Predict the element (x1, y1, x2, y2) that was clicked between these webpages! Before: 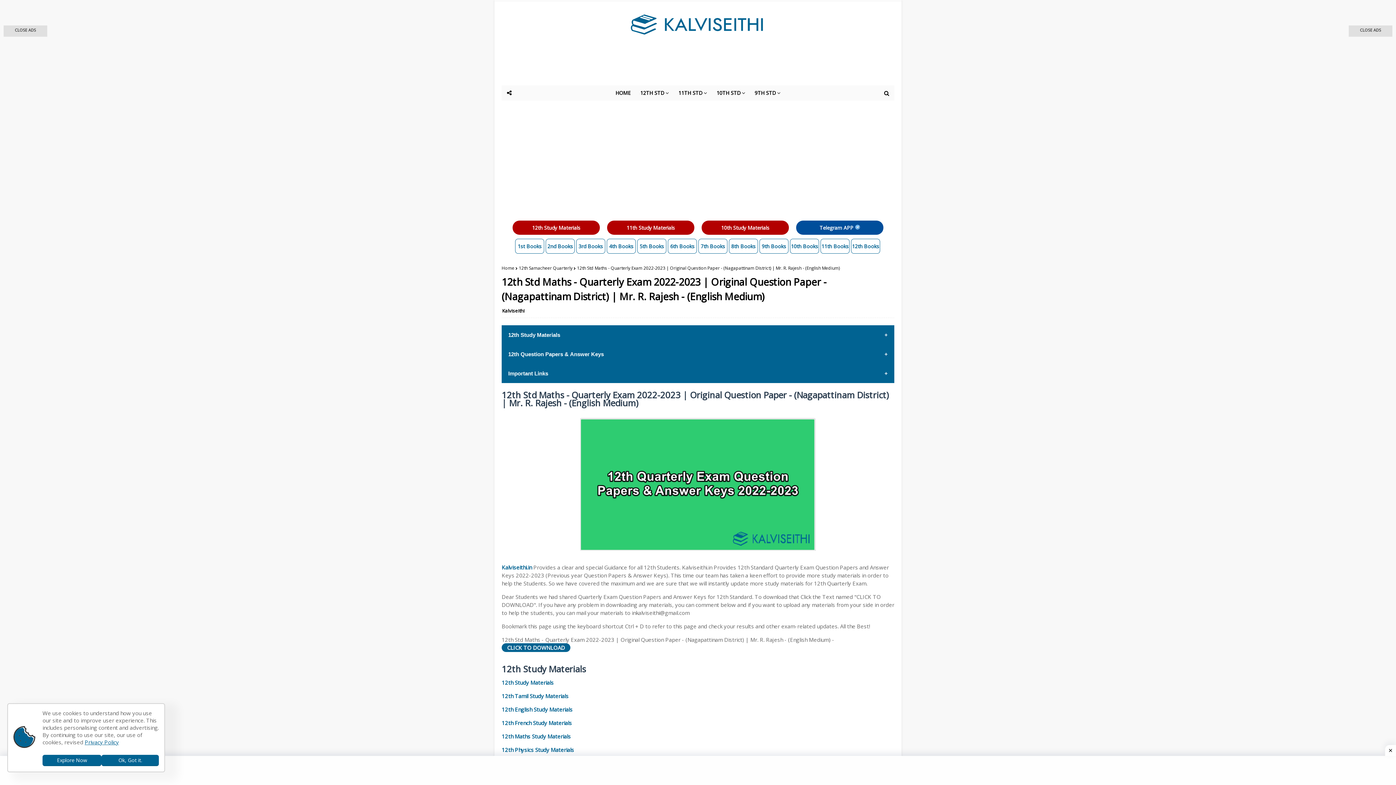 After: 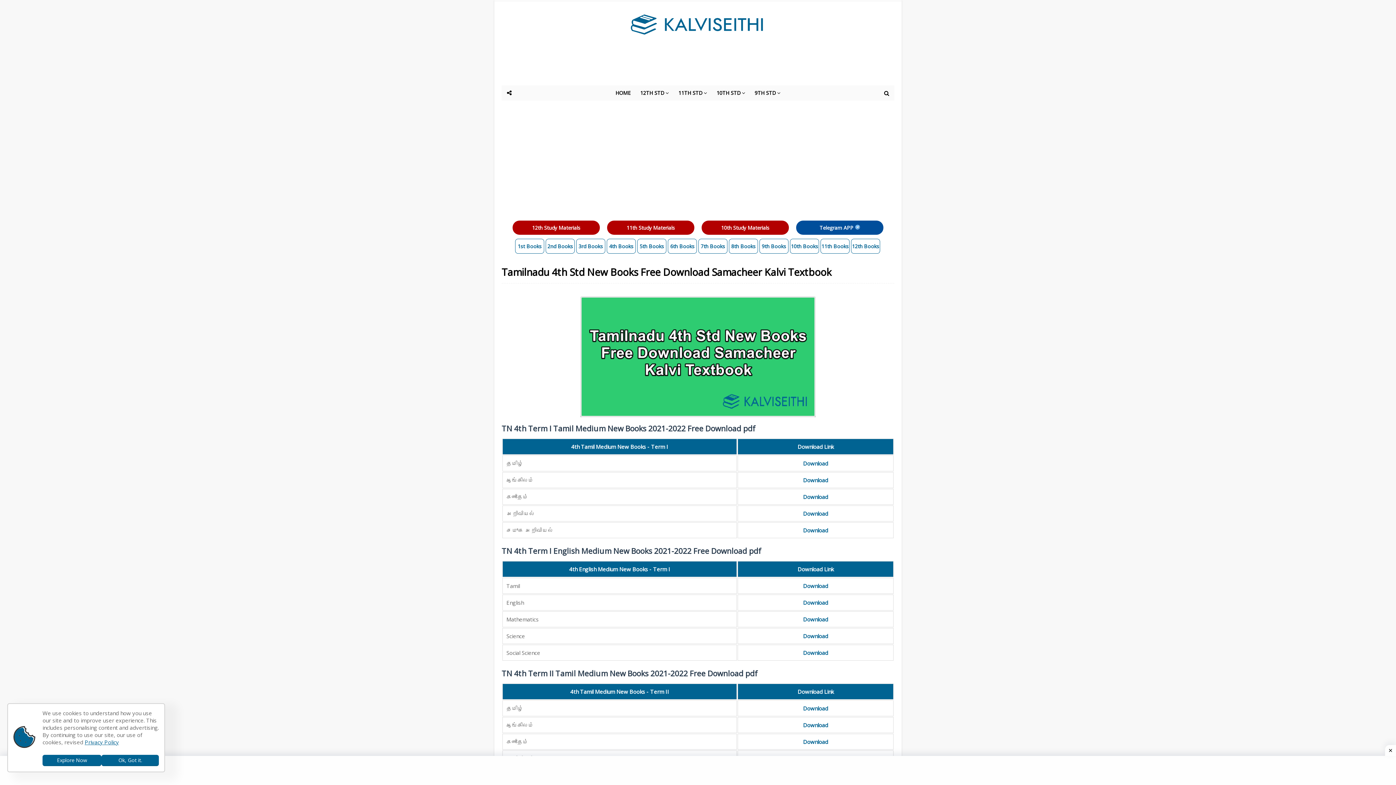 Action: bbox: (606, 238, 636, 253) label: 4th Books